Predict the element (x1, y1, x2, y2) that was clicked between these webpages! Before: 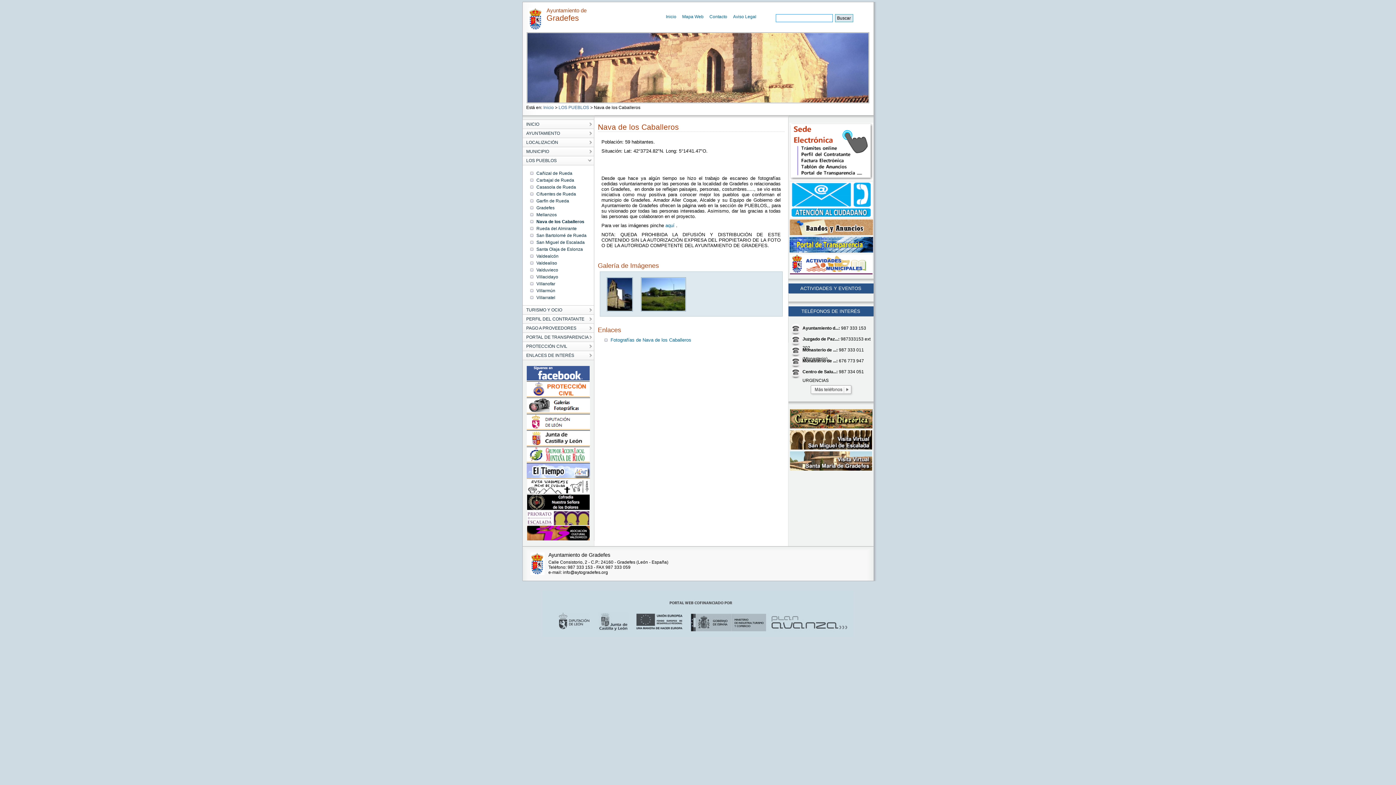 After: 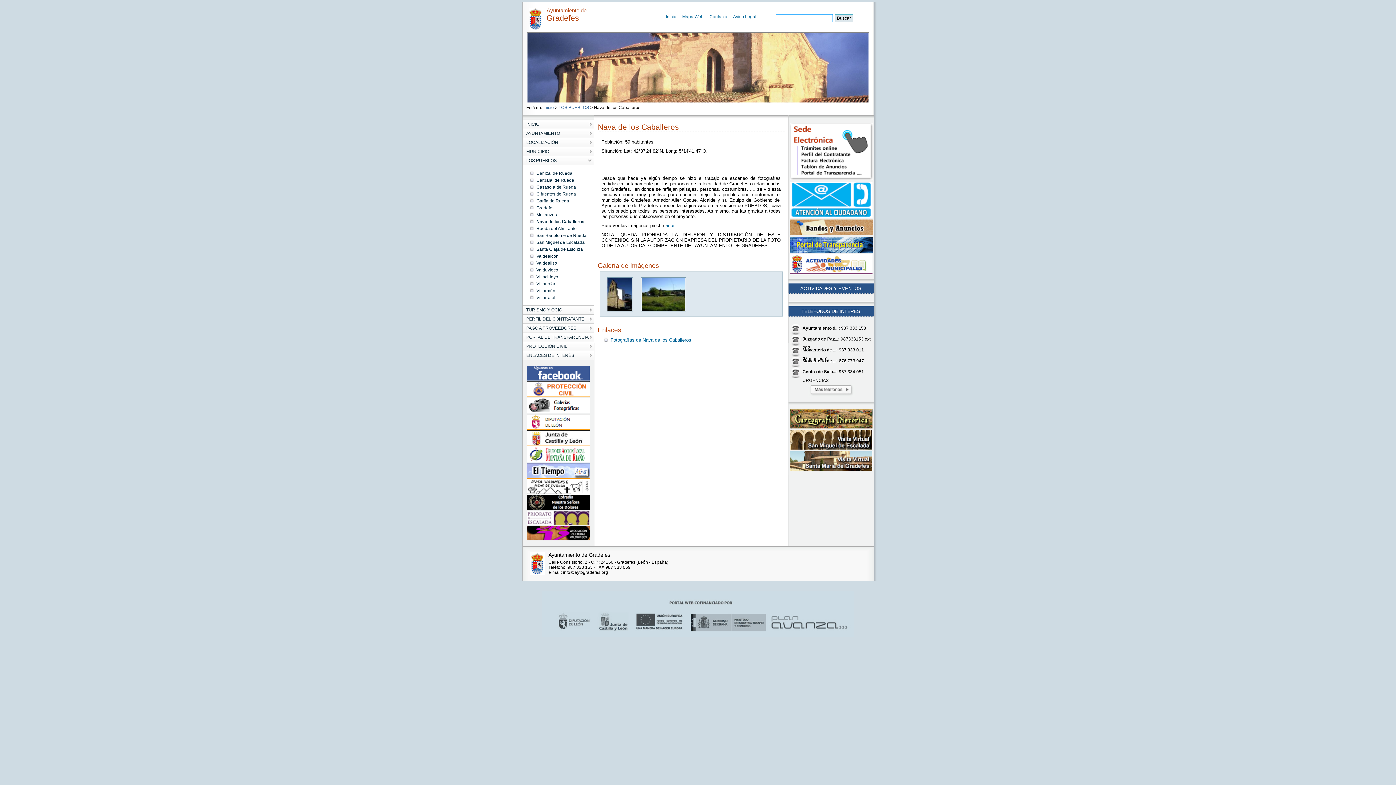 Action: bbox: (526, 426, 590, 431)